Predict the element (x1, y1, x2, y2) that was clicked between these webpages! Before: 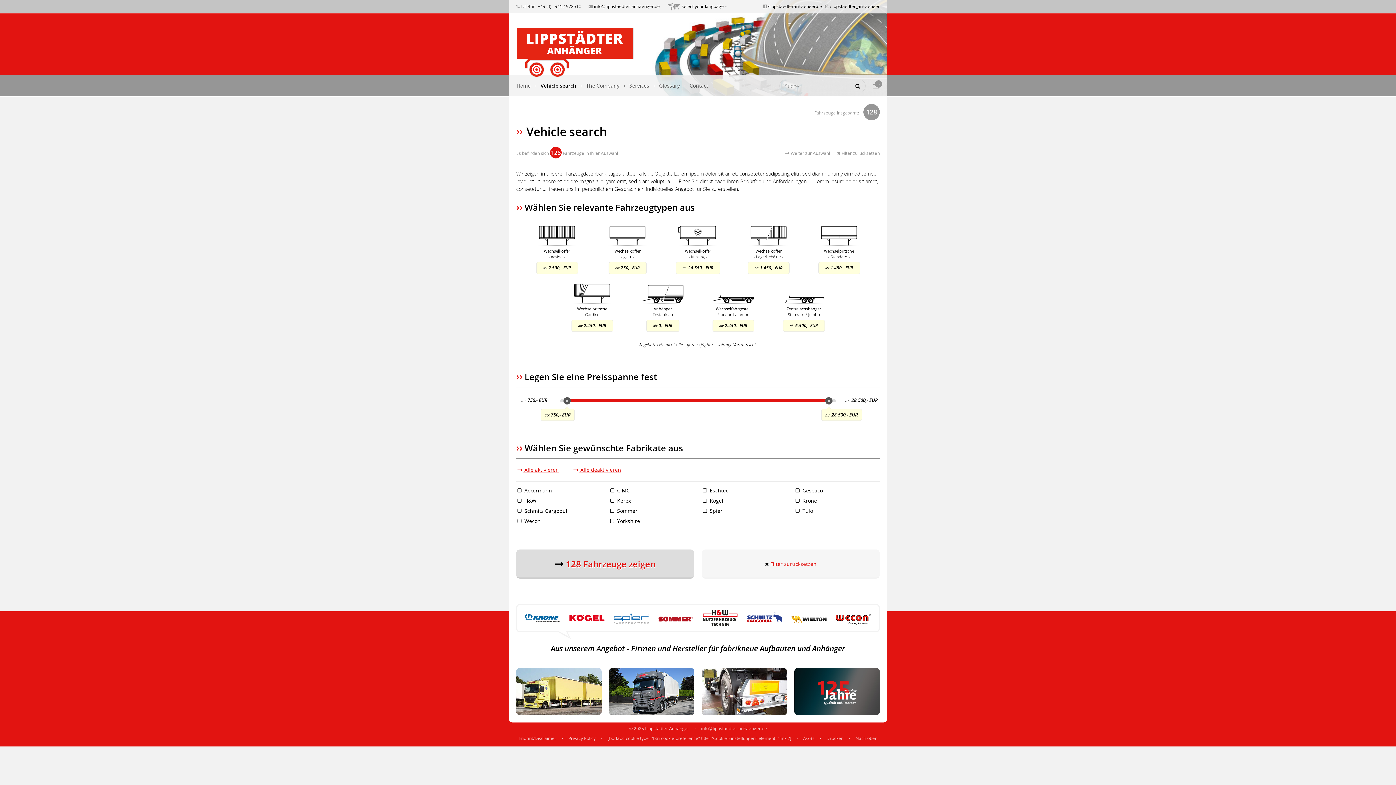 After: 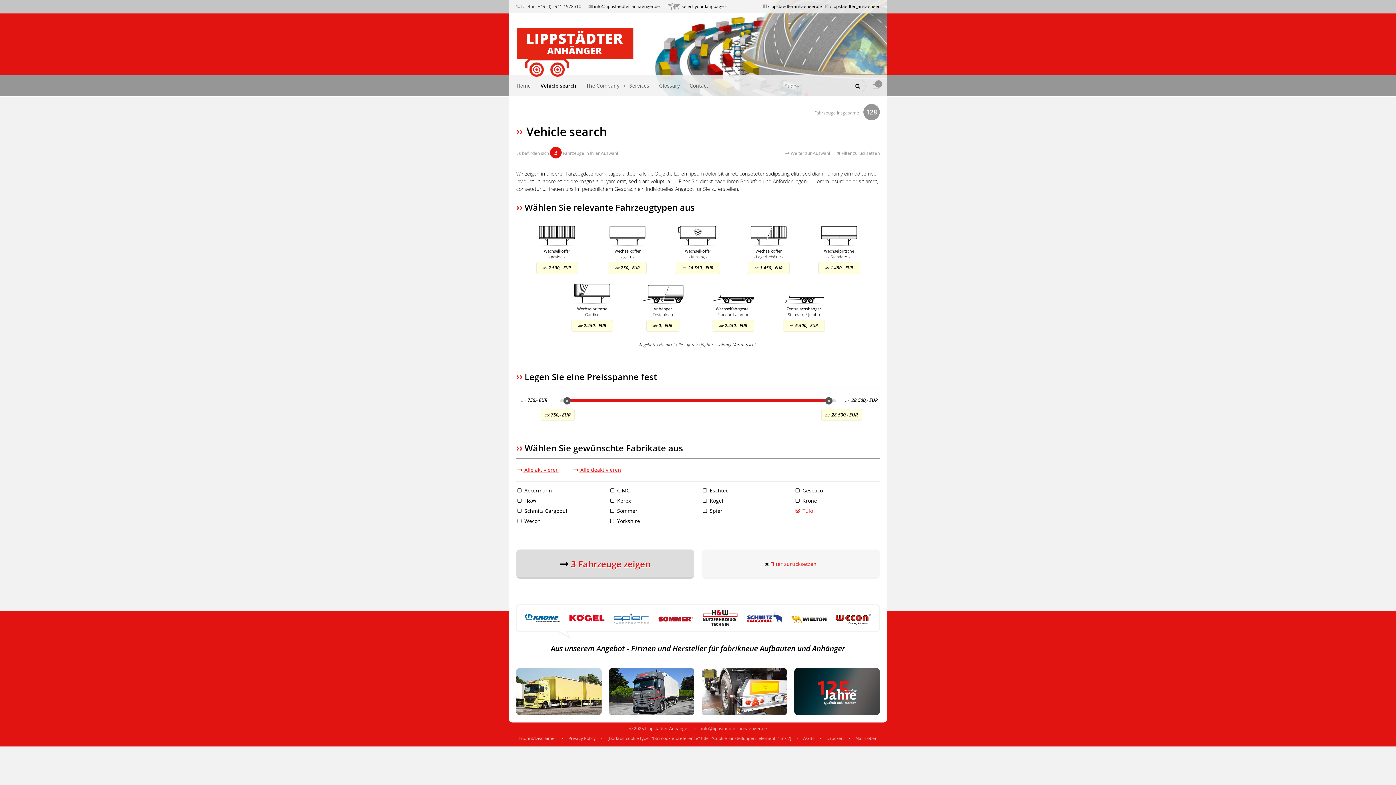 Action: bbox: (795, 507, 813, 514) label:  Tulo